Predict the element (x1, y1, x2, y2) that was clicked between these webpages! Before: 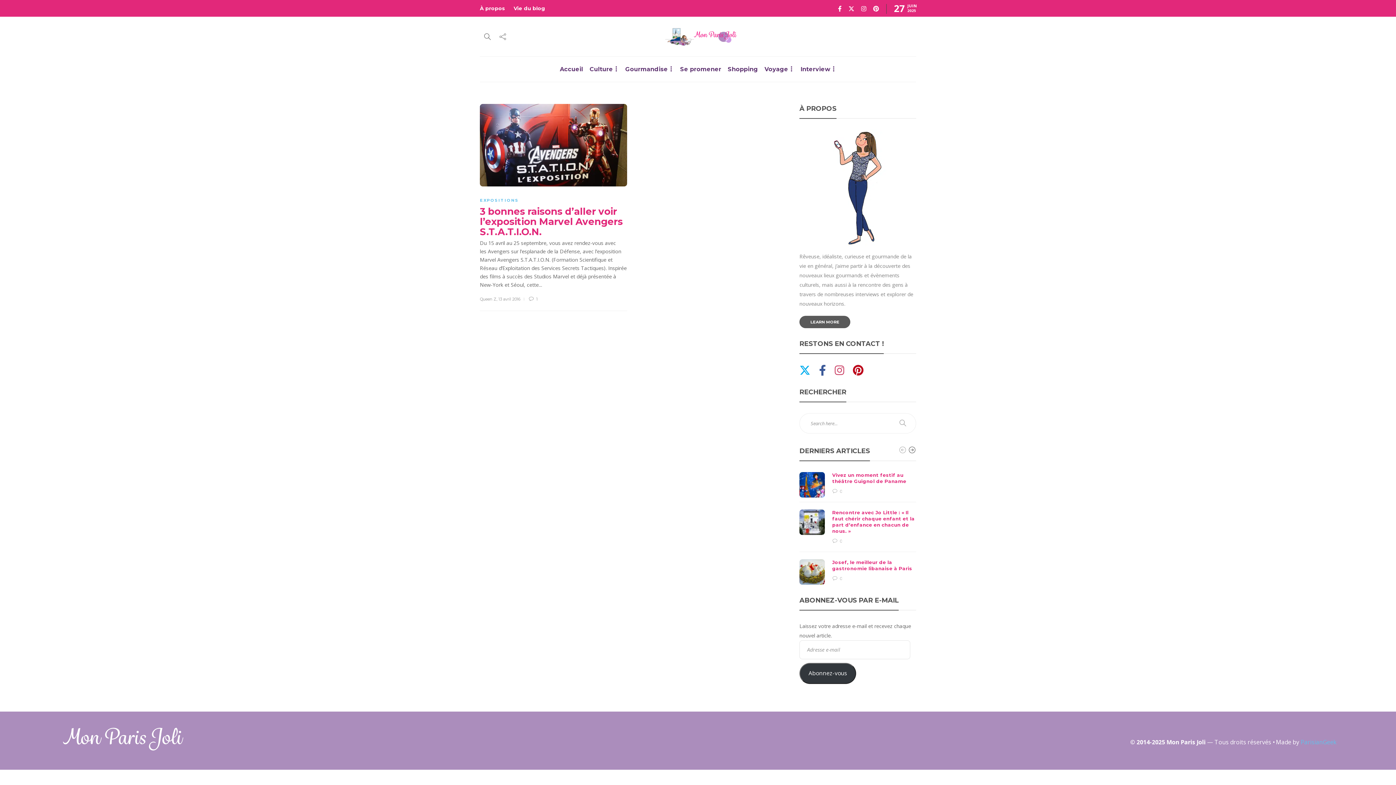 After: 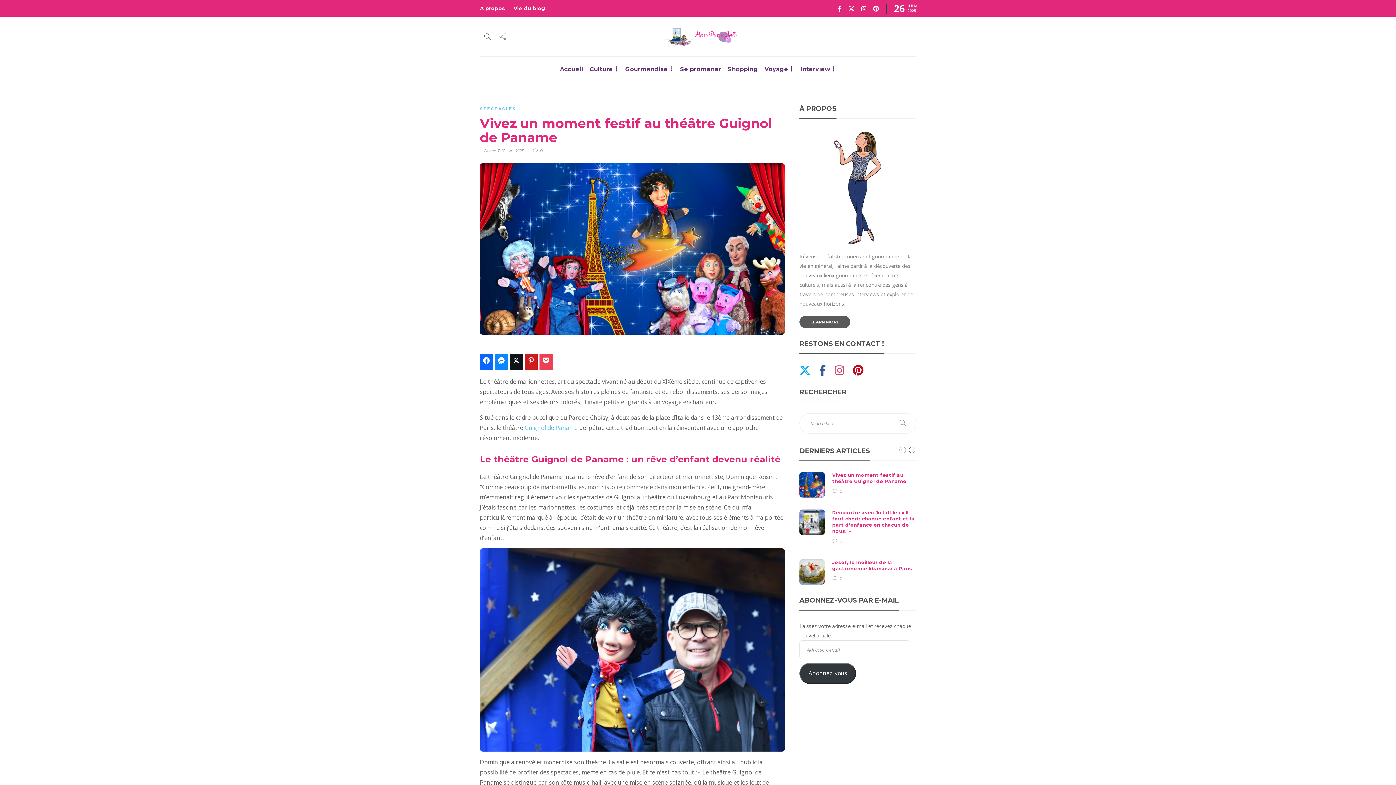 Action: label:  0 bbox: (832, 489, 842, 494)